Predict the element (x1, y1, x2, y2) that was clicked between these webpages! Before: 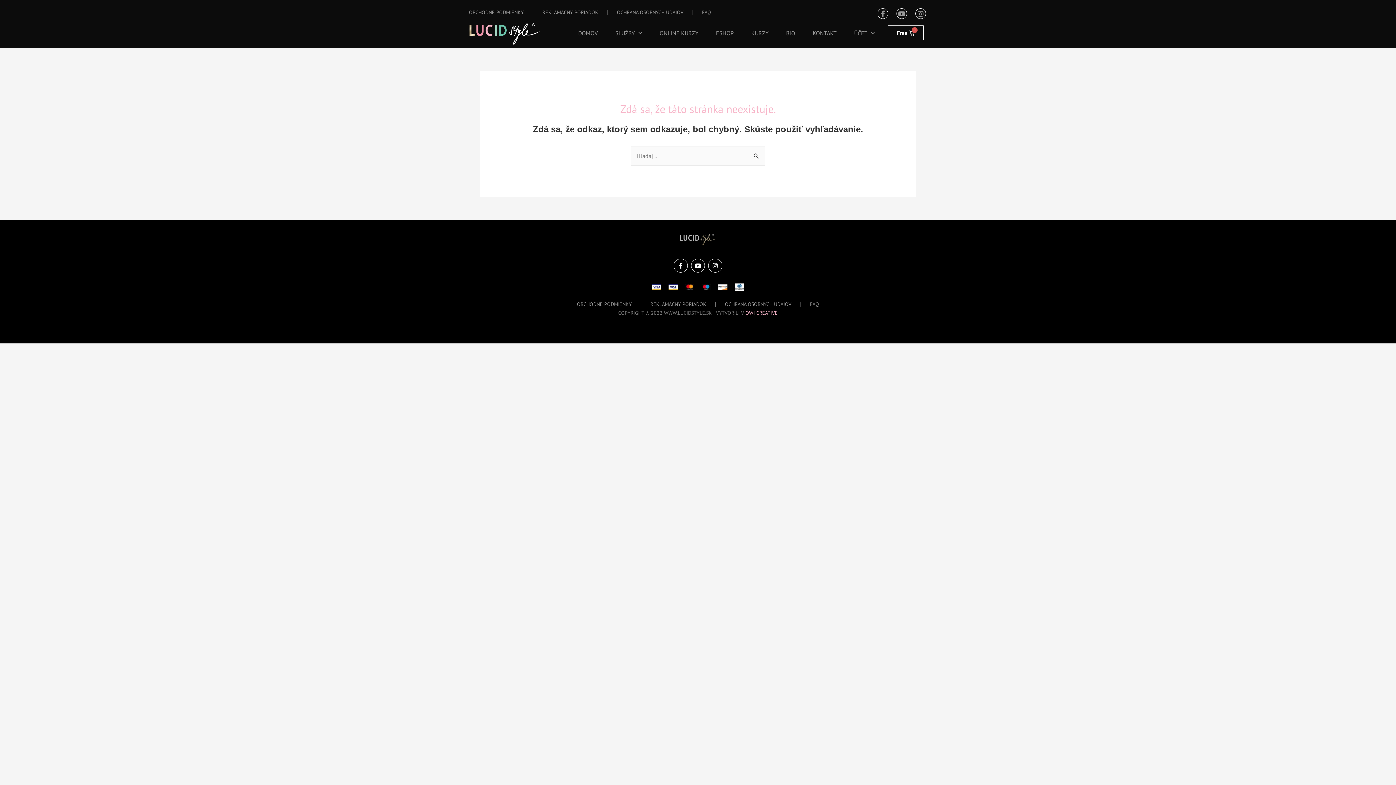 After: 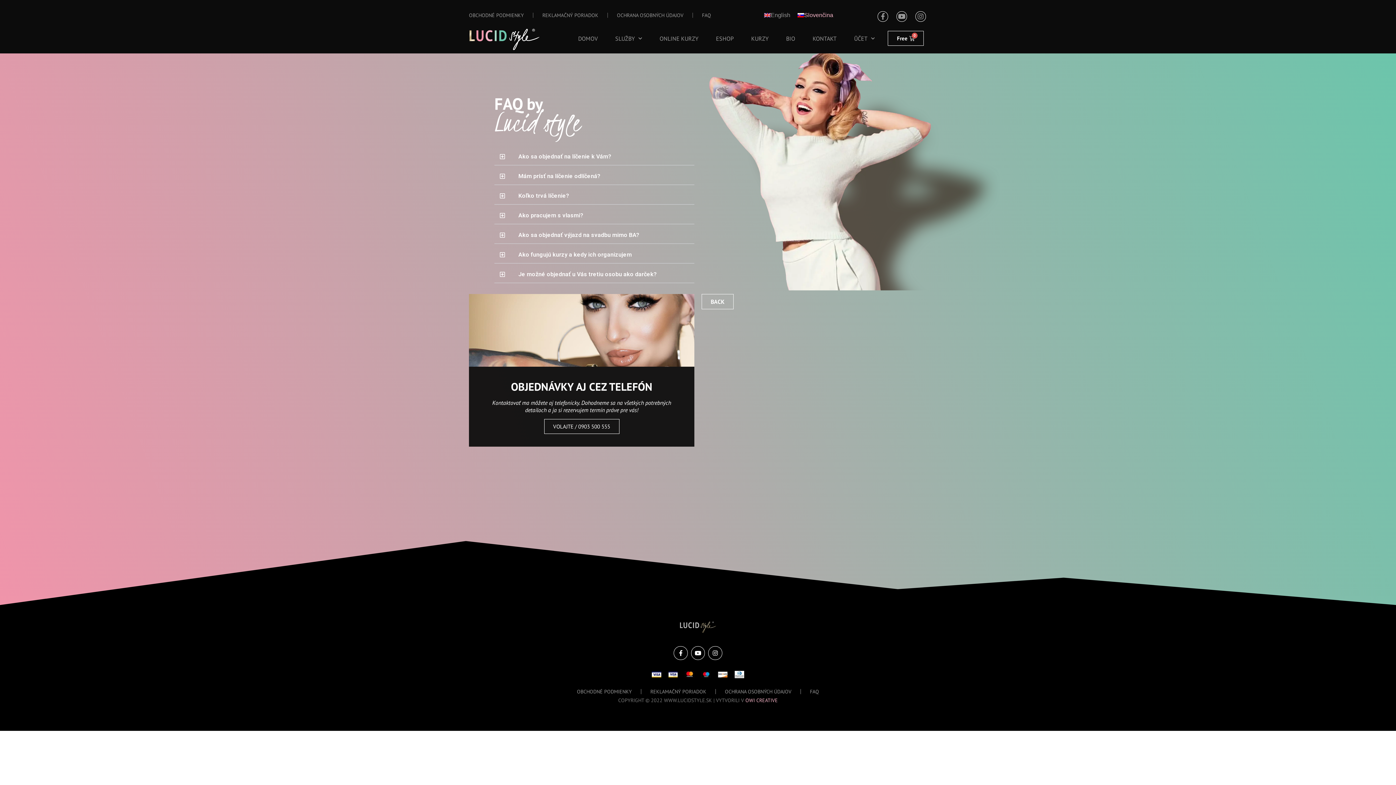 Action: bbox: (702, 9, 711, 15) label: FAQ